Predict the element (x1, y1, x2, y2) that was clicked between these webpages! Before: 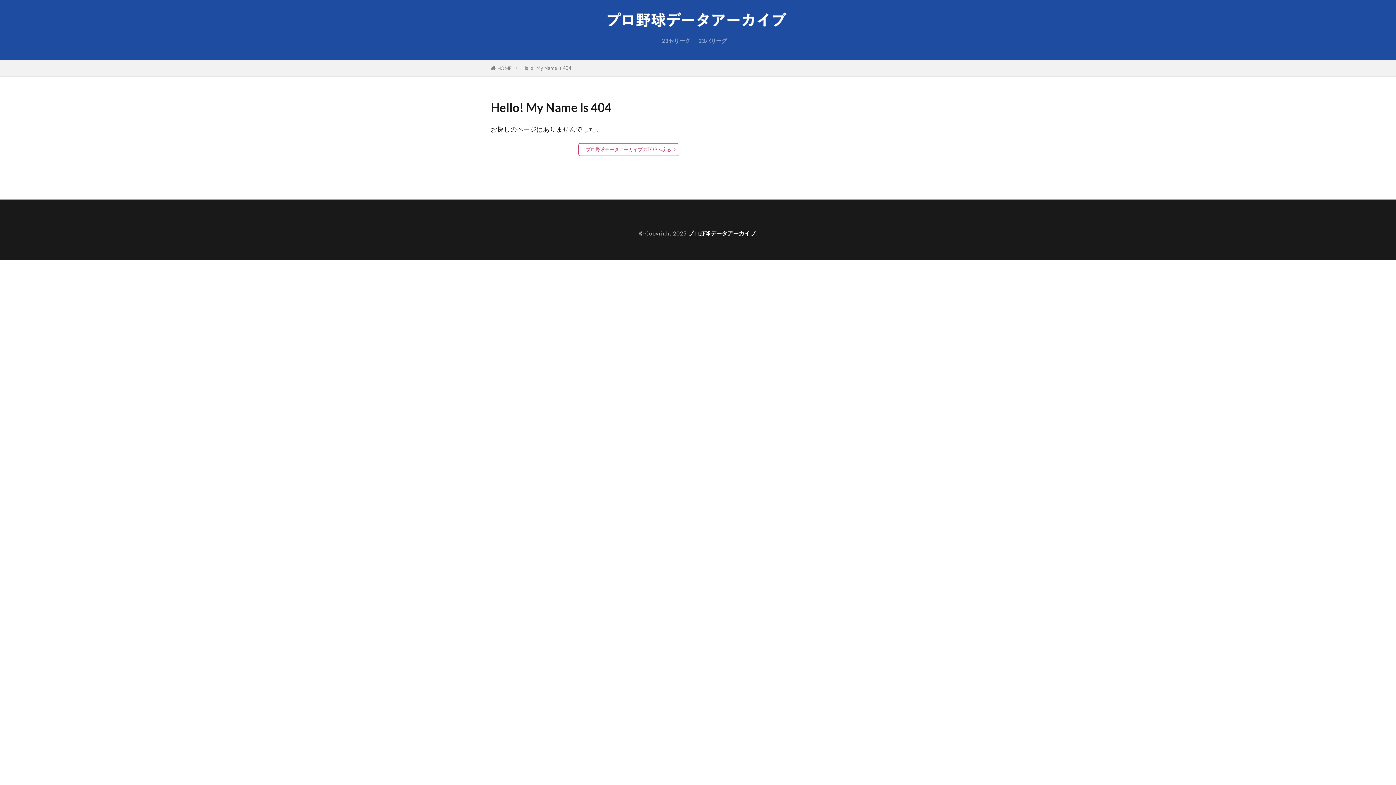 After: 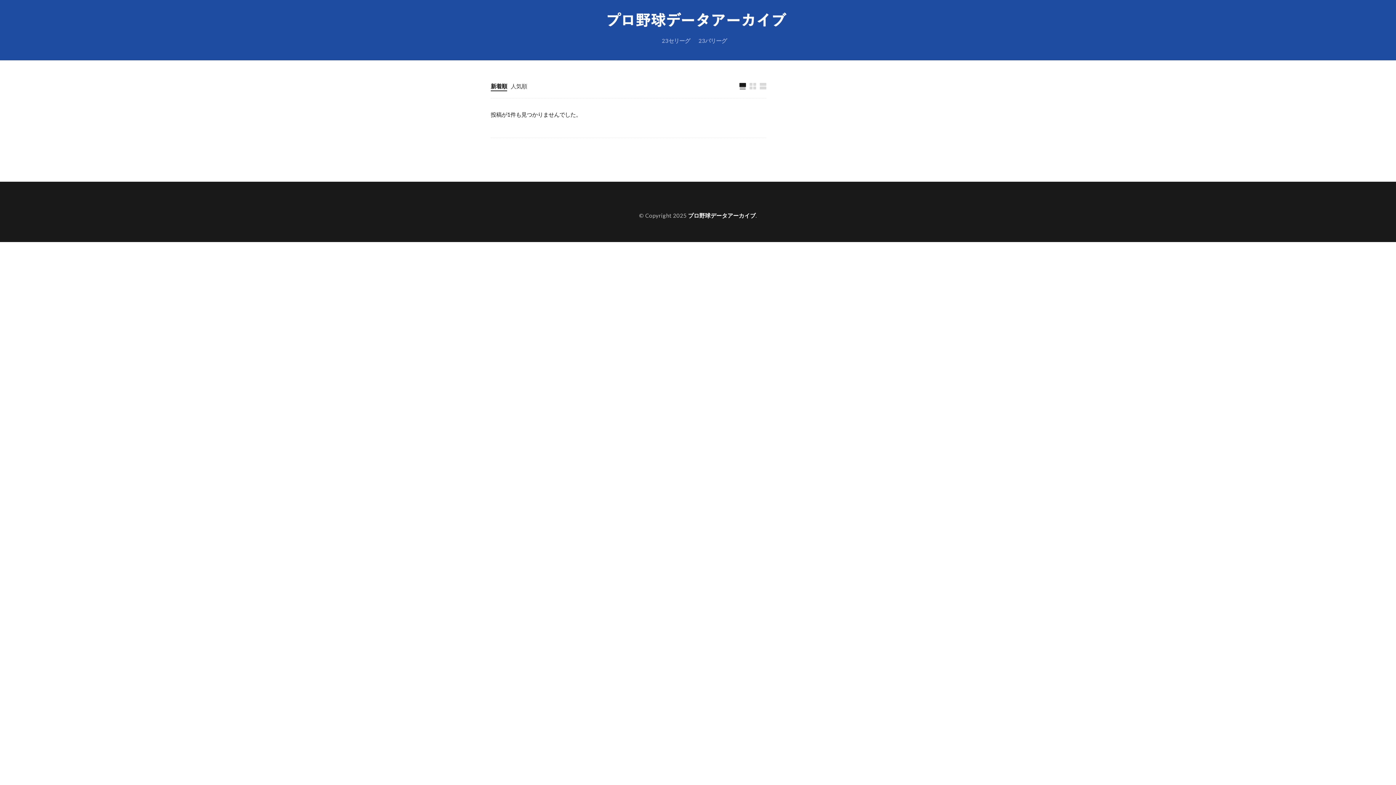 Action: label: プロ野球データアーカイブ bbox: (688, 230, 755, 236)